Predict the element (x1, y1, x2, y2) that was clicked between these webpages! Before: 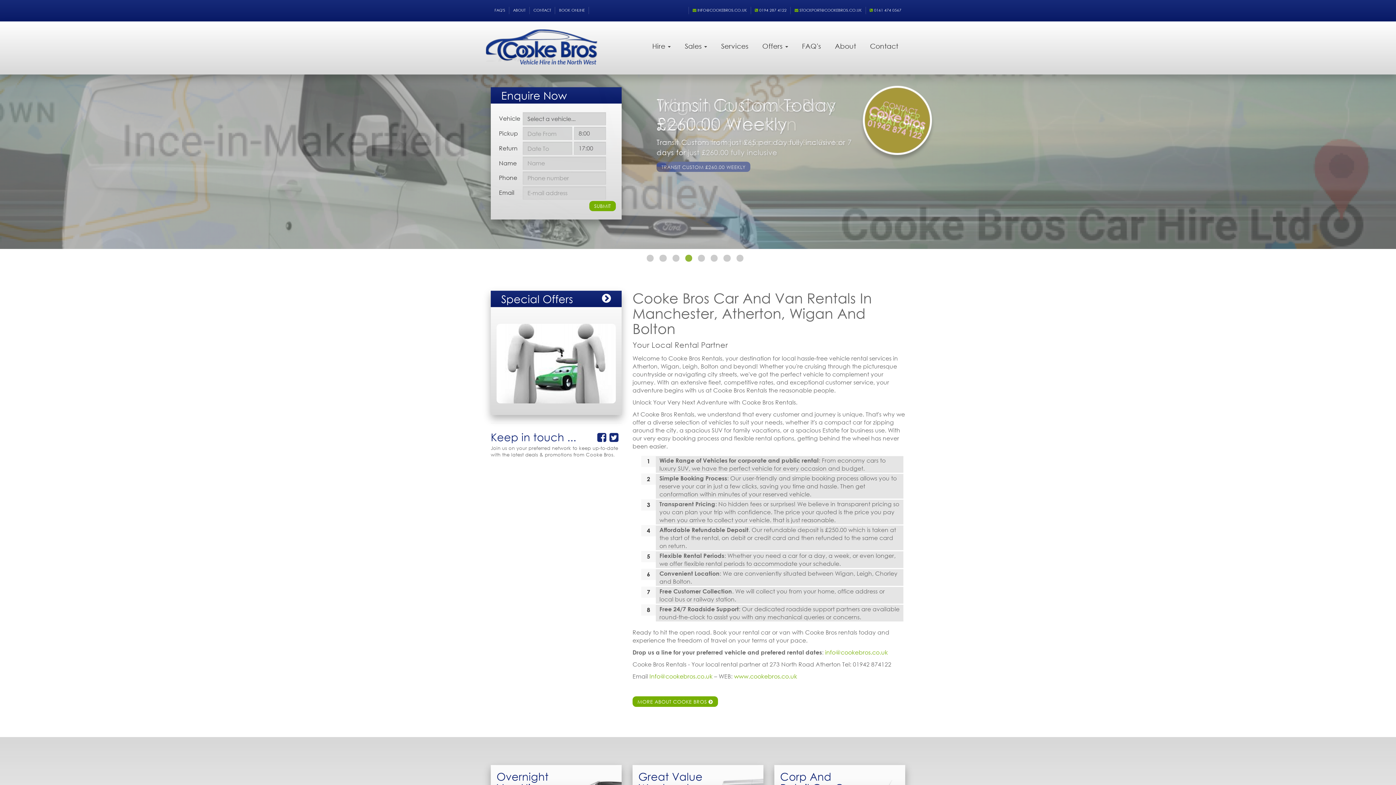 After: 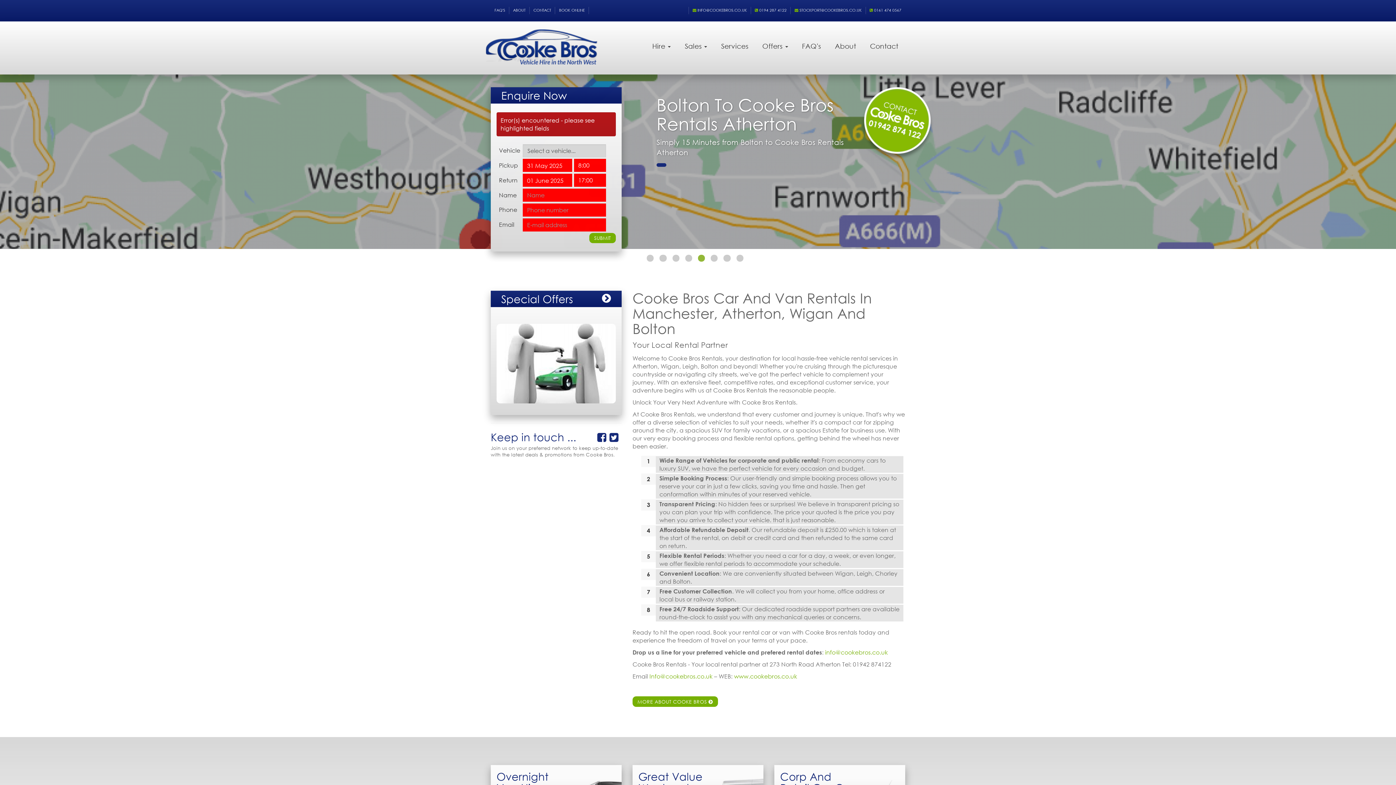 Action: label: SUBMIT bbox: (589, 201, 616, 211)